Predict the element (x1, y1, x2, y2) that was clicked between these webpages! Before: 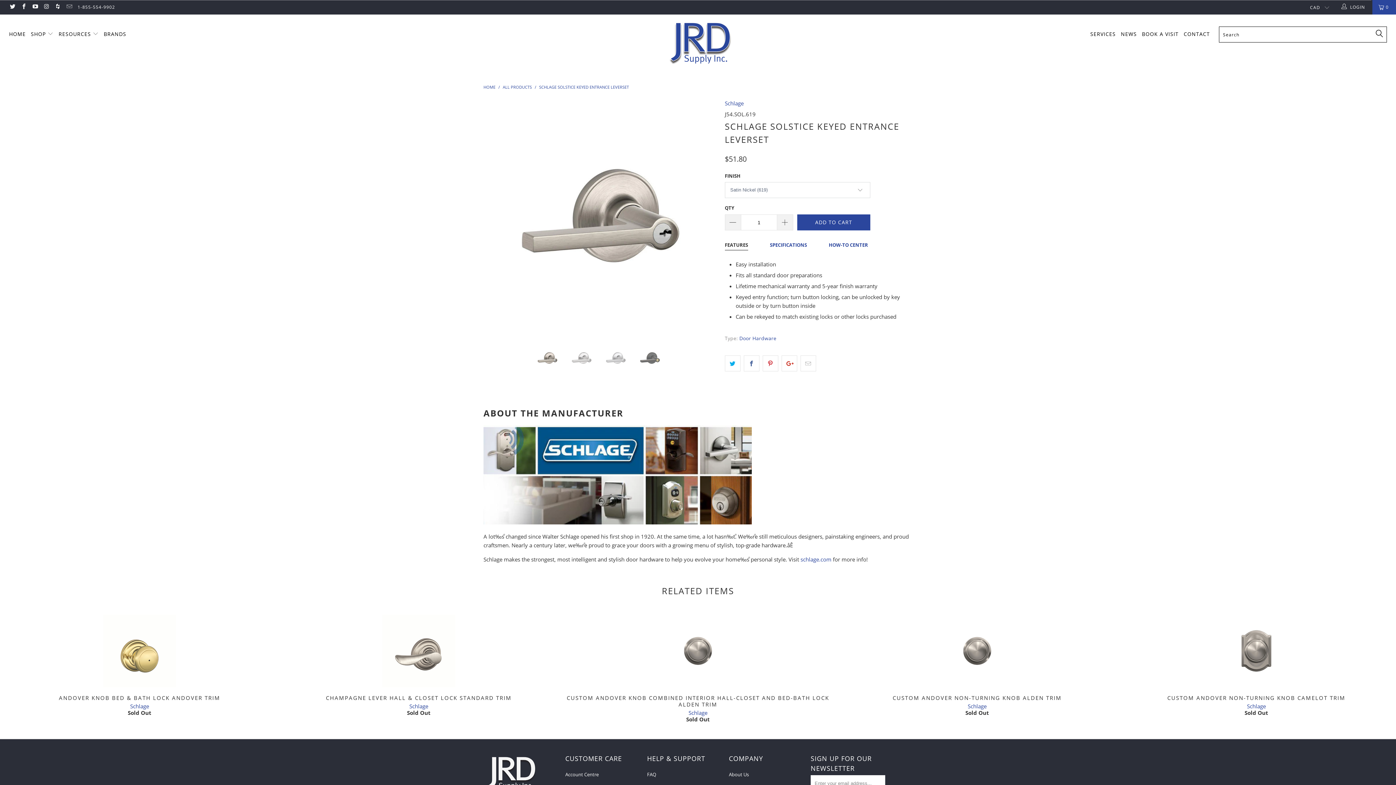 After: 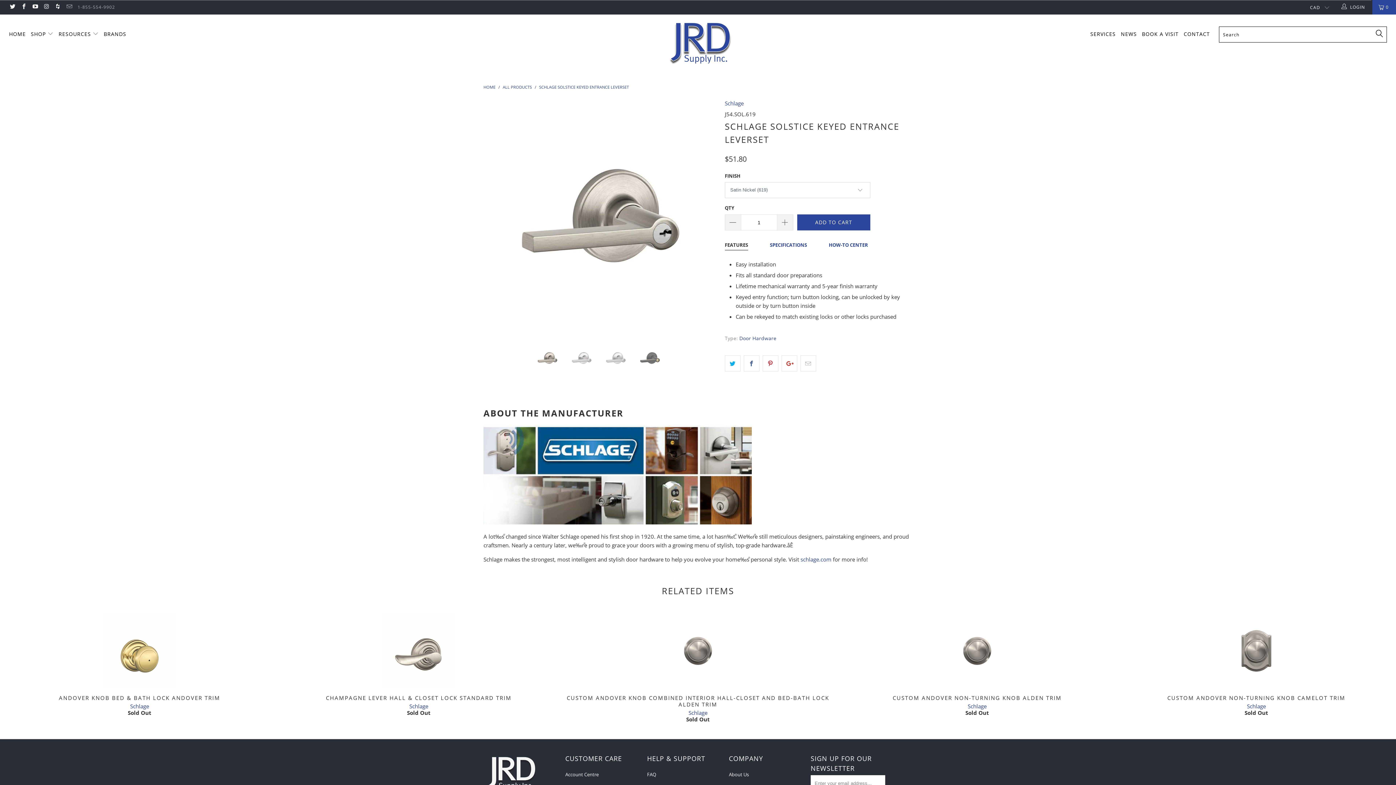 Action: label: 1-855-554-9902 bbox: (77, 0, 115, 14)